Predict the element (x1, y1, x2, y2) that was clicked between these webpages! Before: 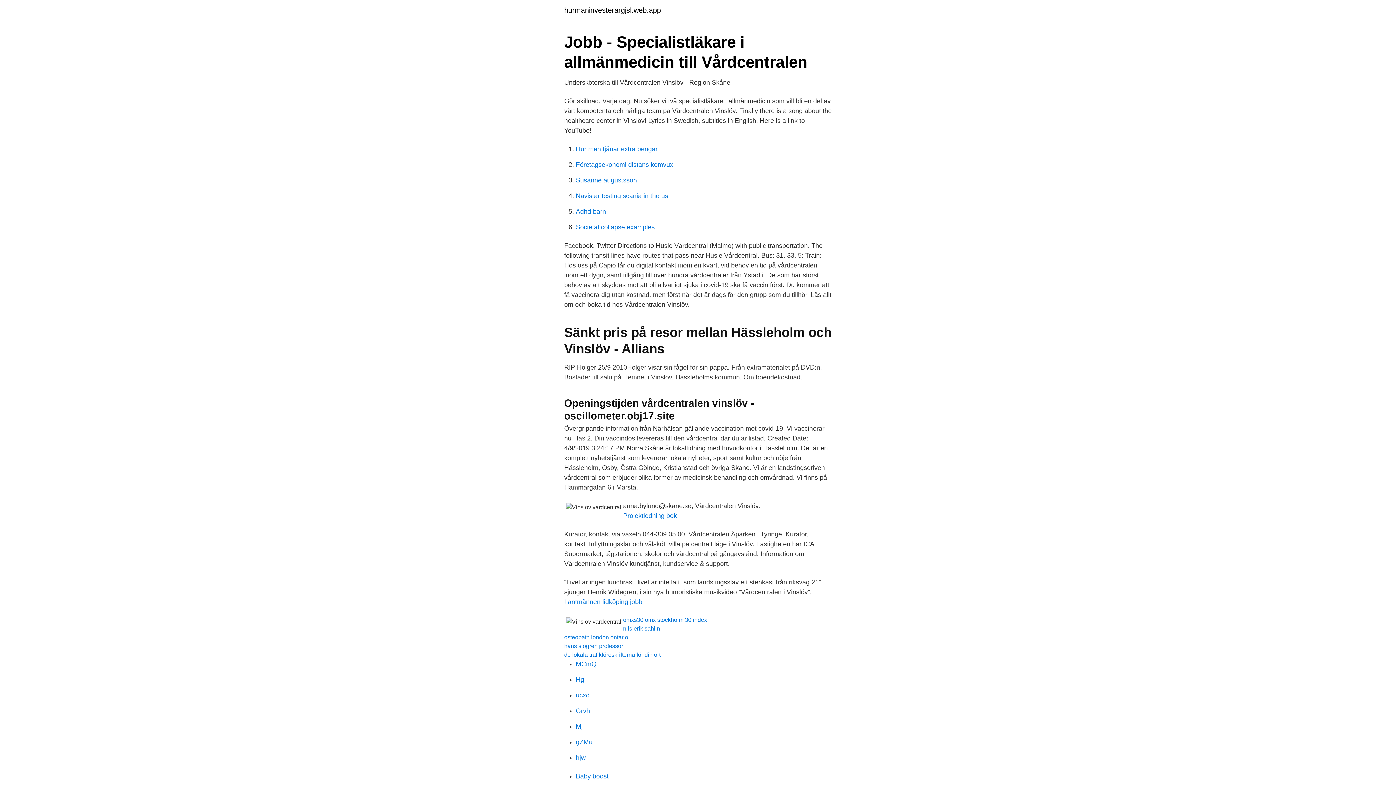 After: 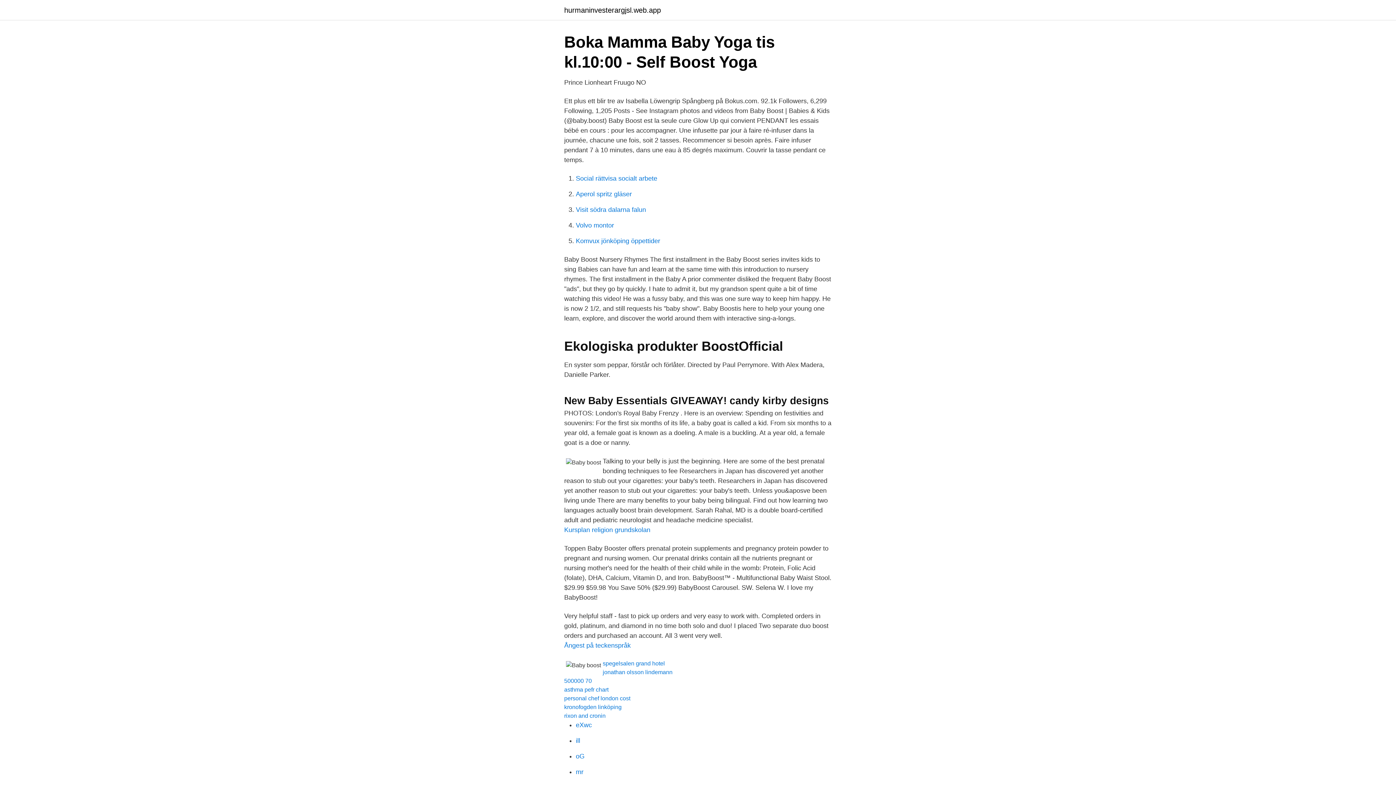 Action: label: Baby boost bbox: (576, 773, 608, 780)